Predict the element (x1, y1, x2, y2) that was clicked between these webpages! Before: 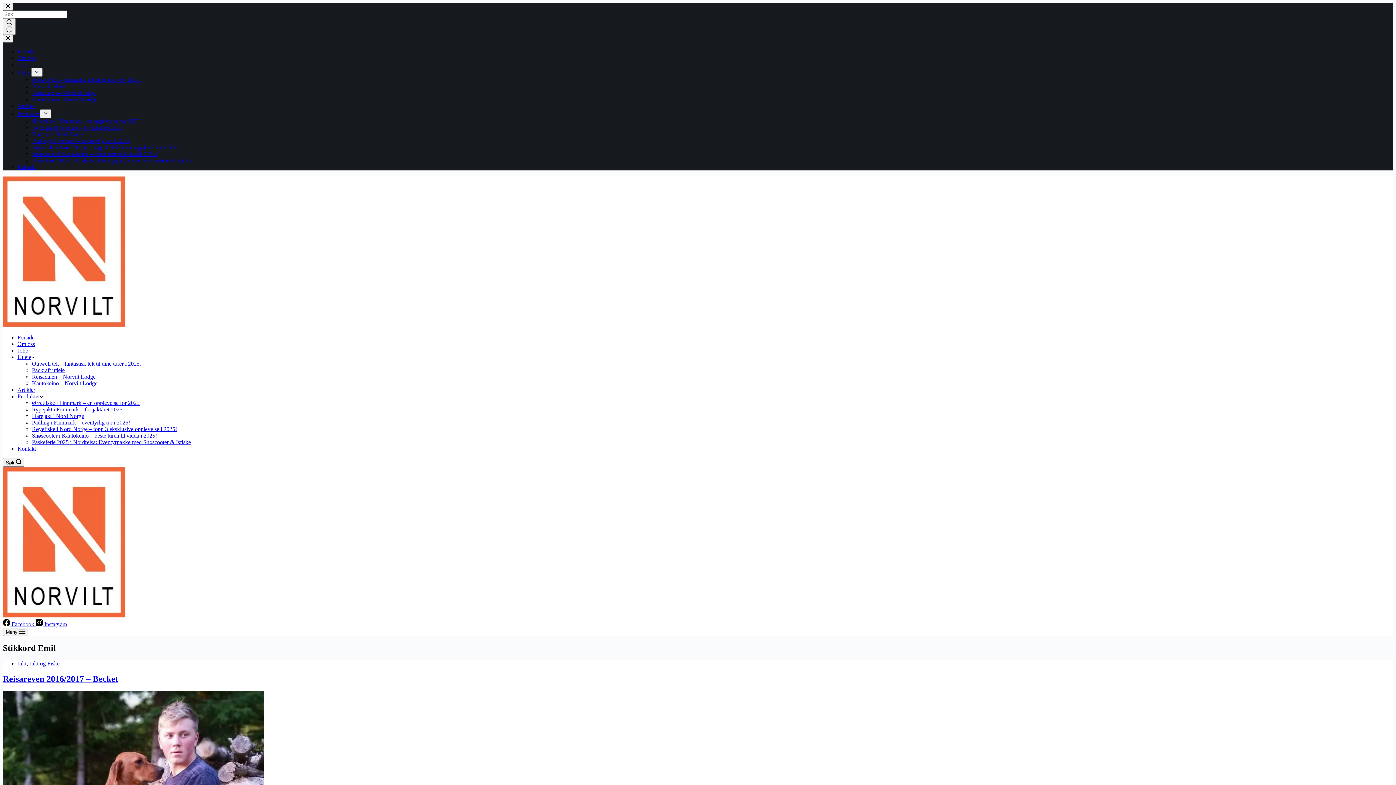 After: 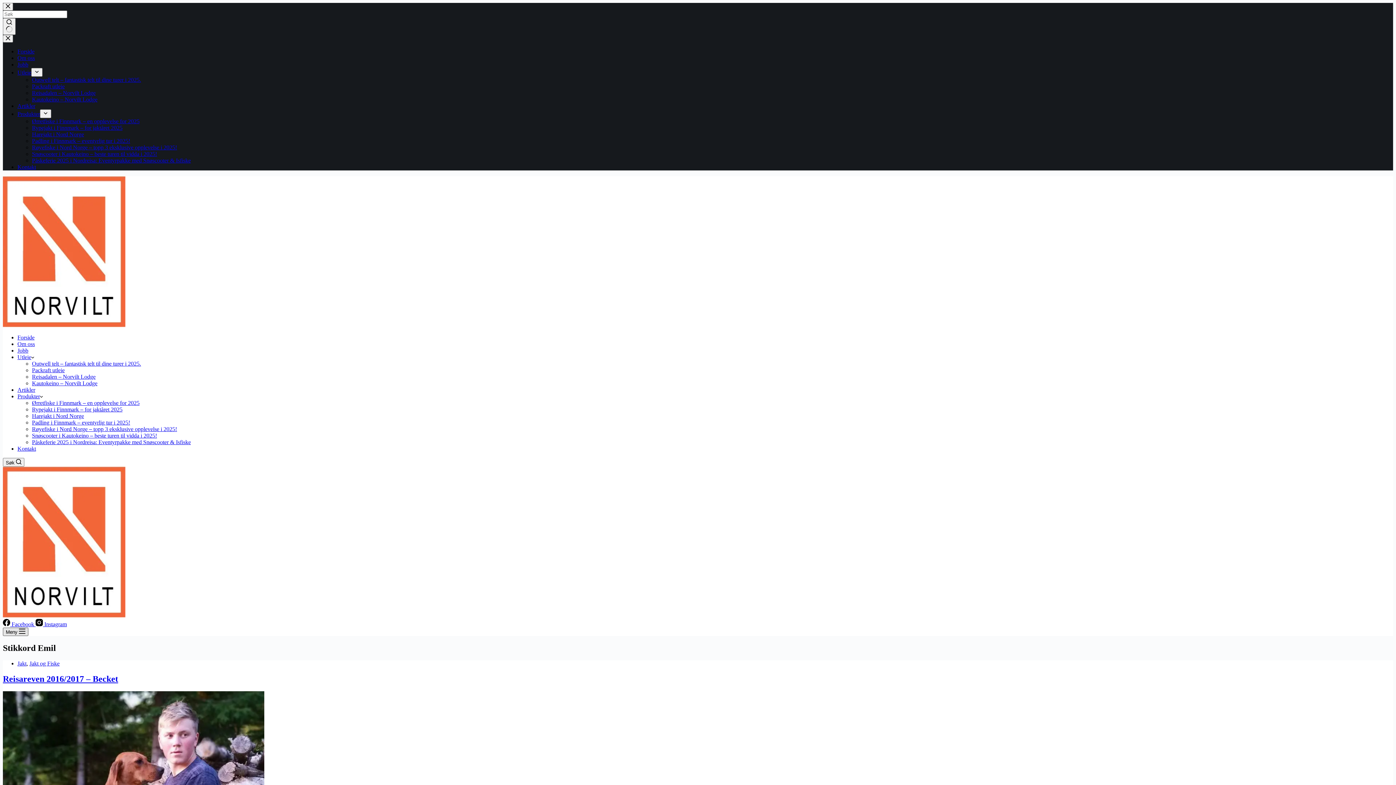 Action: label: Meny bbox: (2, 628, 28, 636)